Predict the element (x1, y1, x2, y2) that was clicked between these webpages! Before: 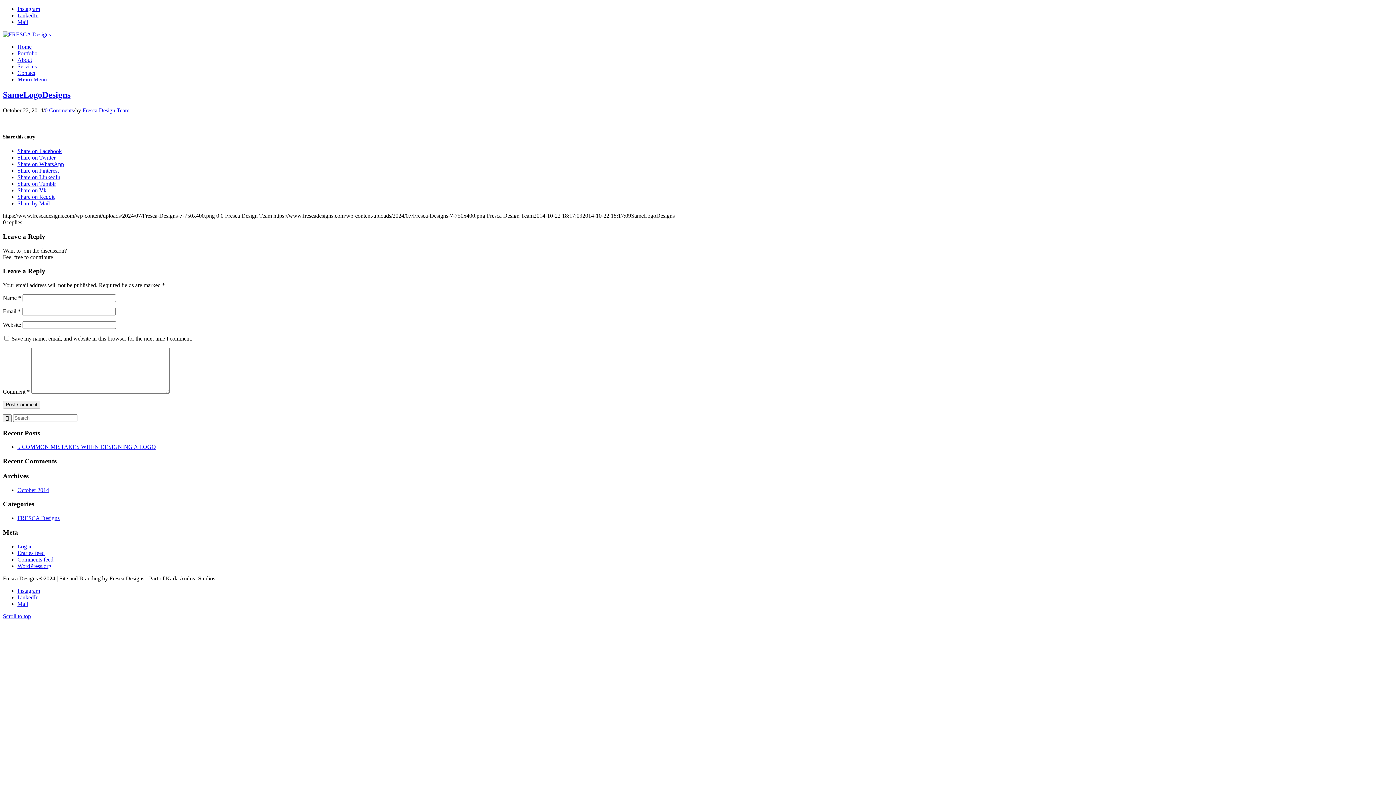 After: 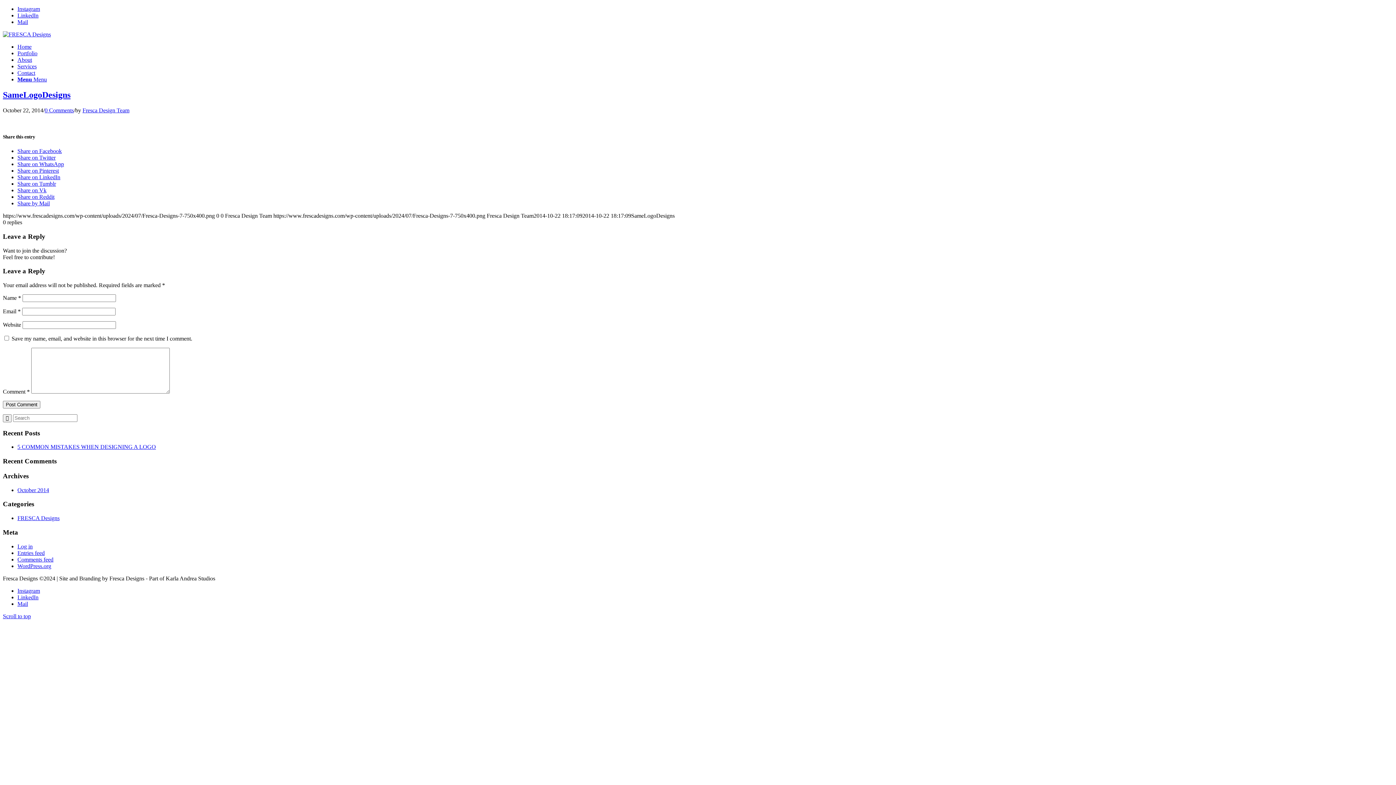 Action: label: Menu bbox: (17, 76, 46, 82)